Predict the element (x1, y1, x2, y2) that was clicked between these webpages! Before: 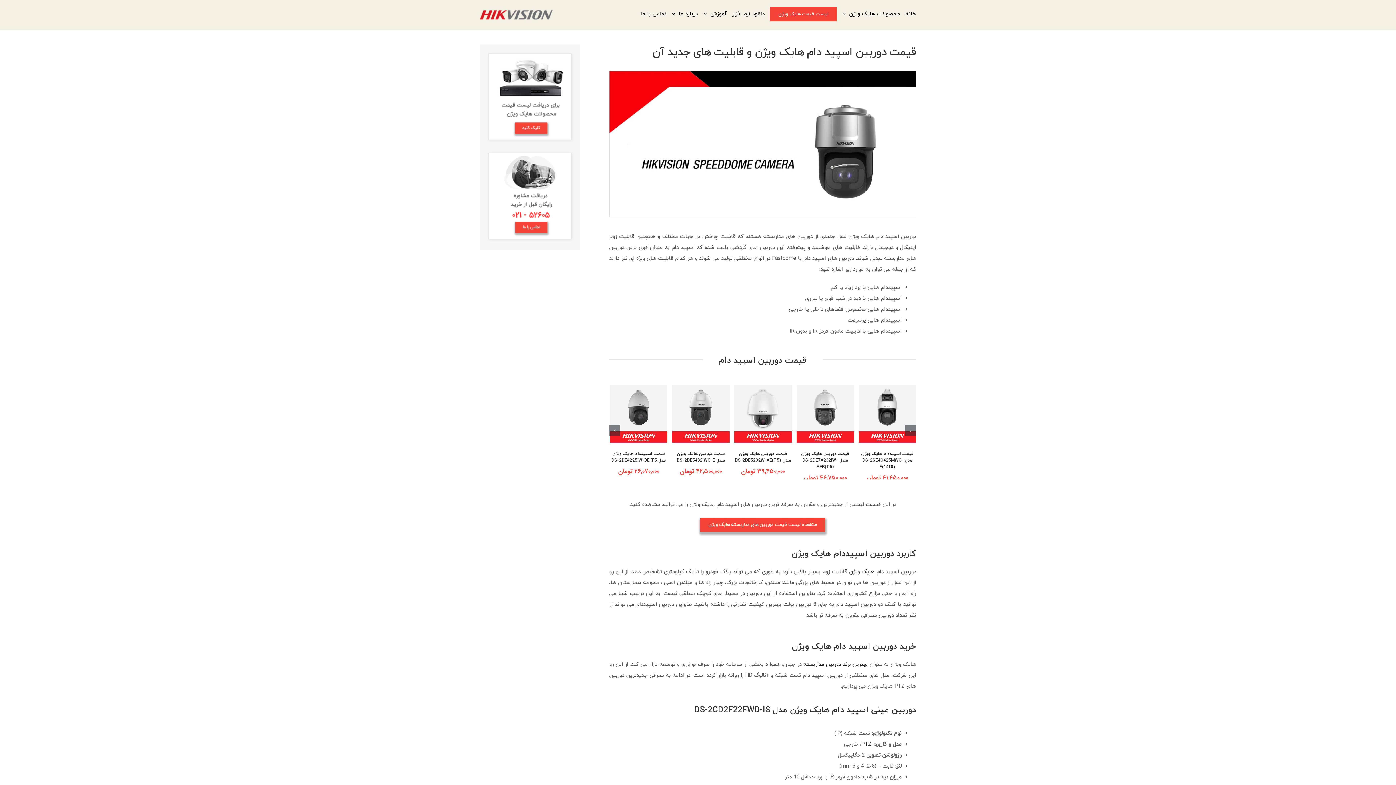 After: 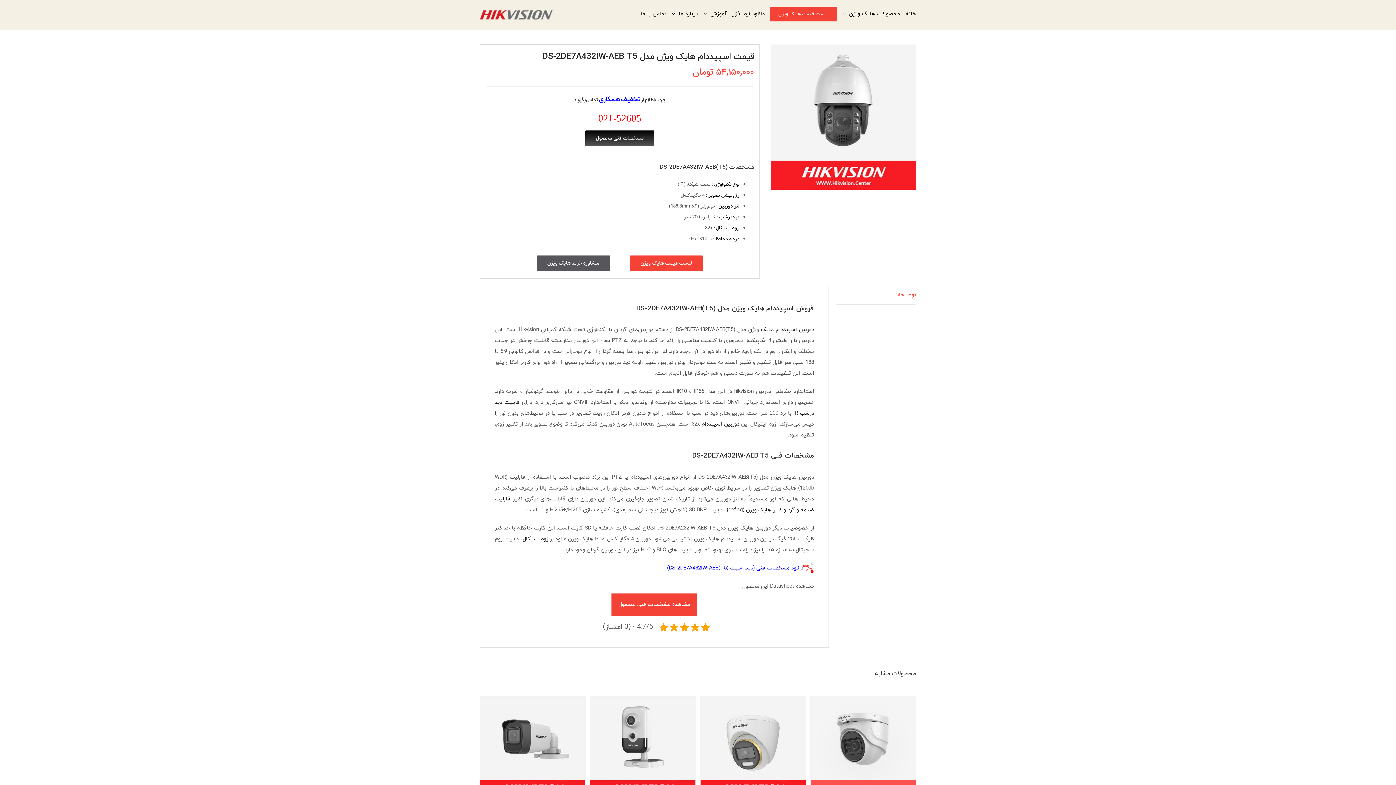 Action: label: قیمت اسپیددام هایک ویژن مدل DS-2DE7A432IW-AEB T5 bbox: (861, 451, 914, 470)